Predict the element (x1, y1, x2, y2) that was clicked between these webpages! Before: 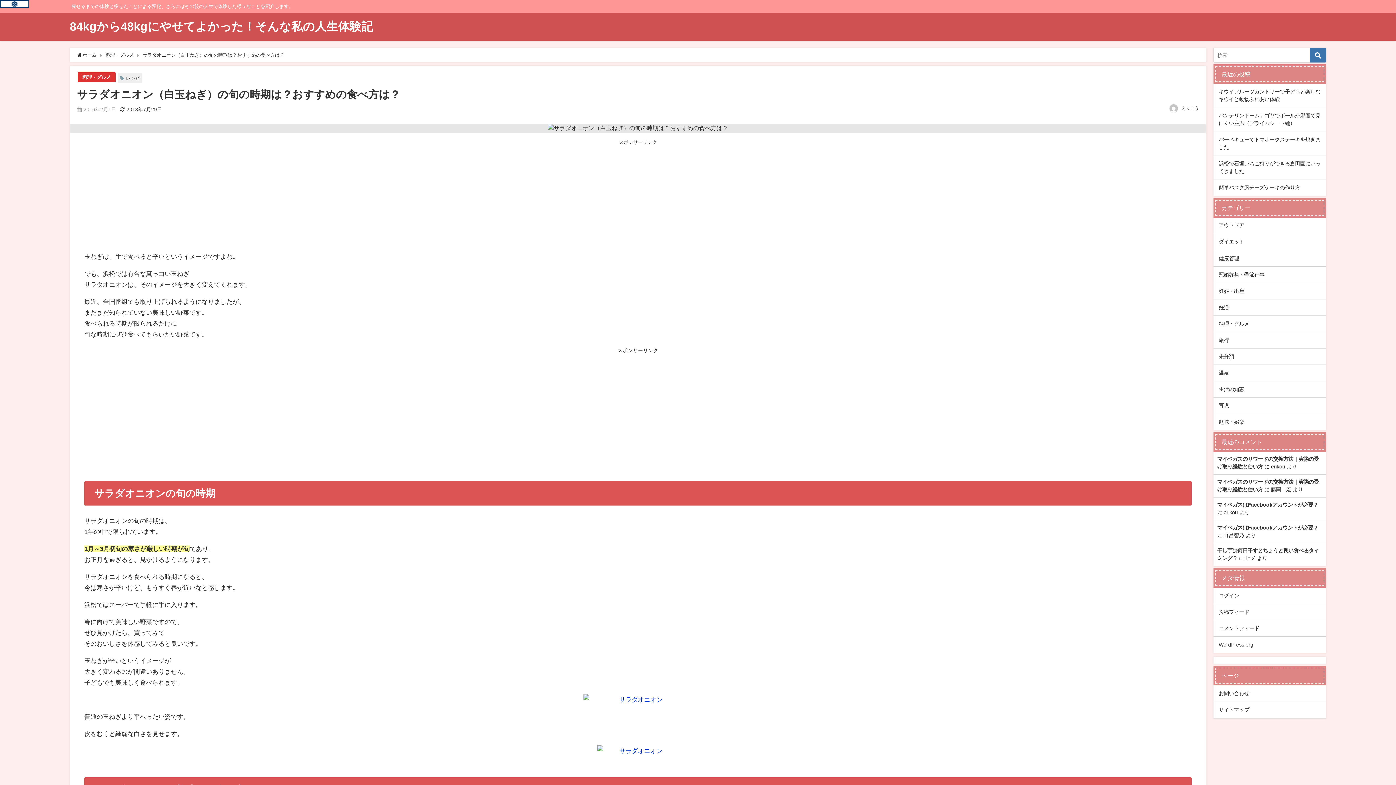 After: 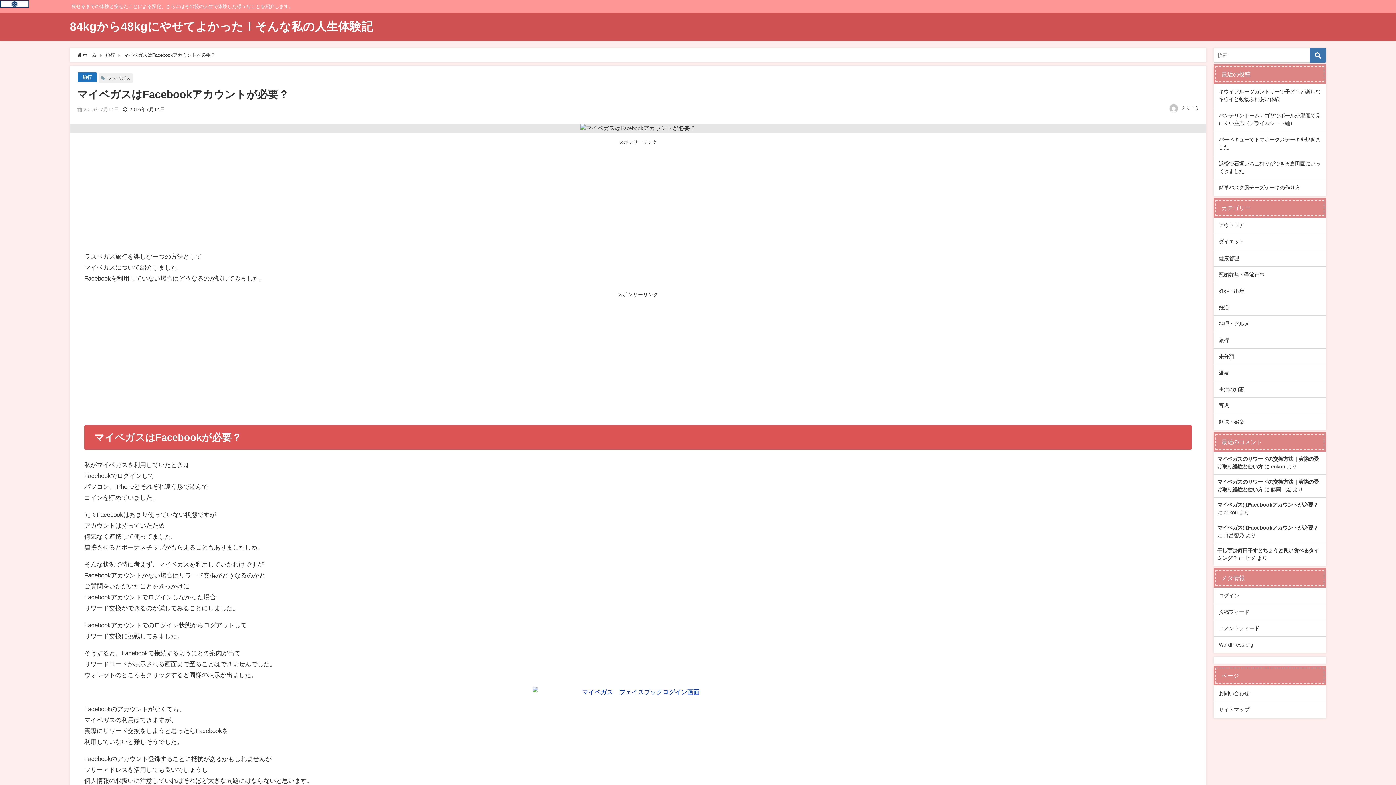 Action: bbox: (1217, 525, 1318, 530) label: マイベガスはFacebookアカウントが必要？